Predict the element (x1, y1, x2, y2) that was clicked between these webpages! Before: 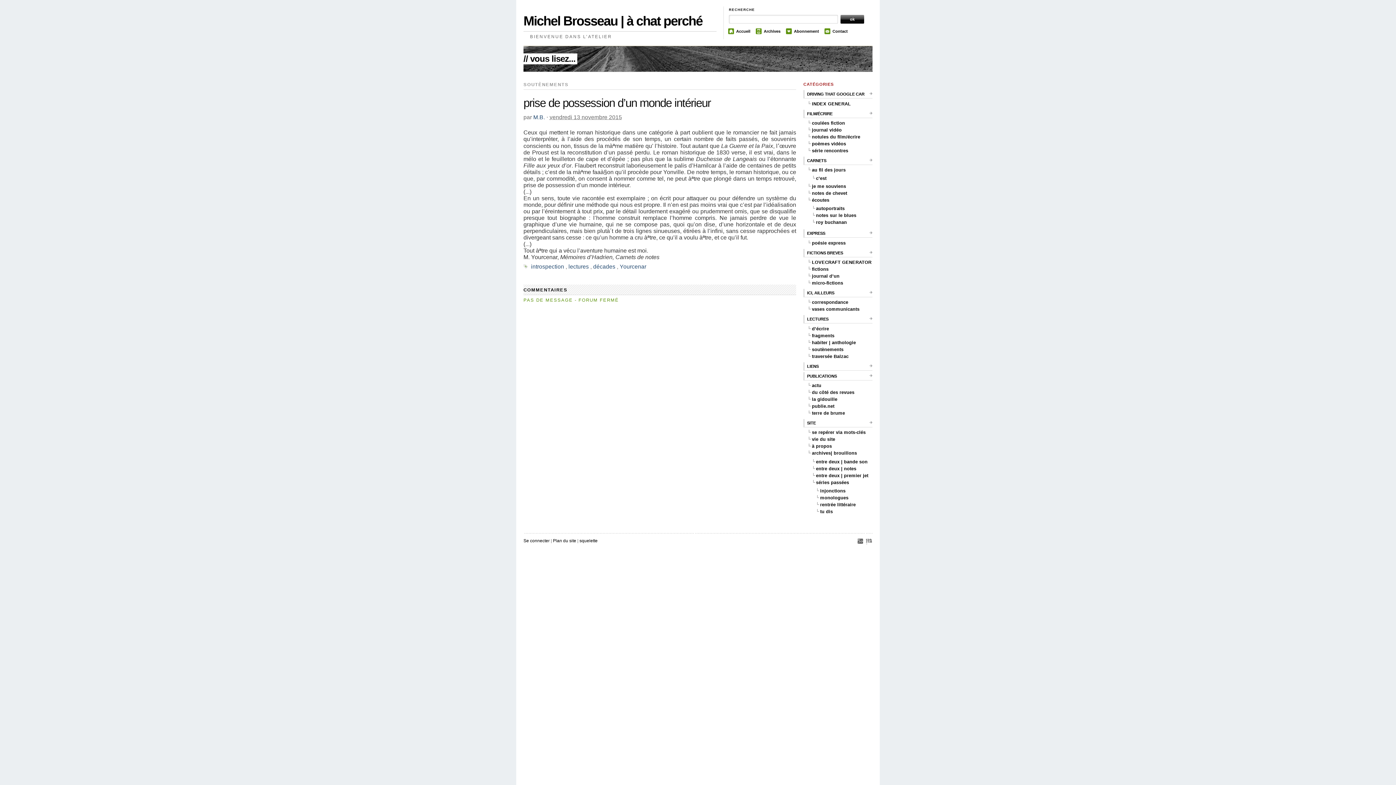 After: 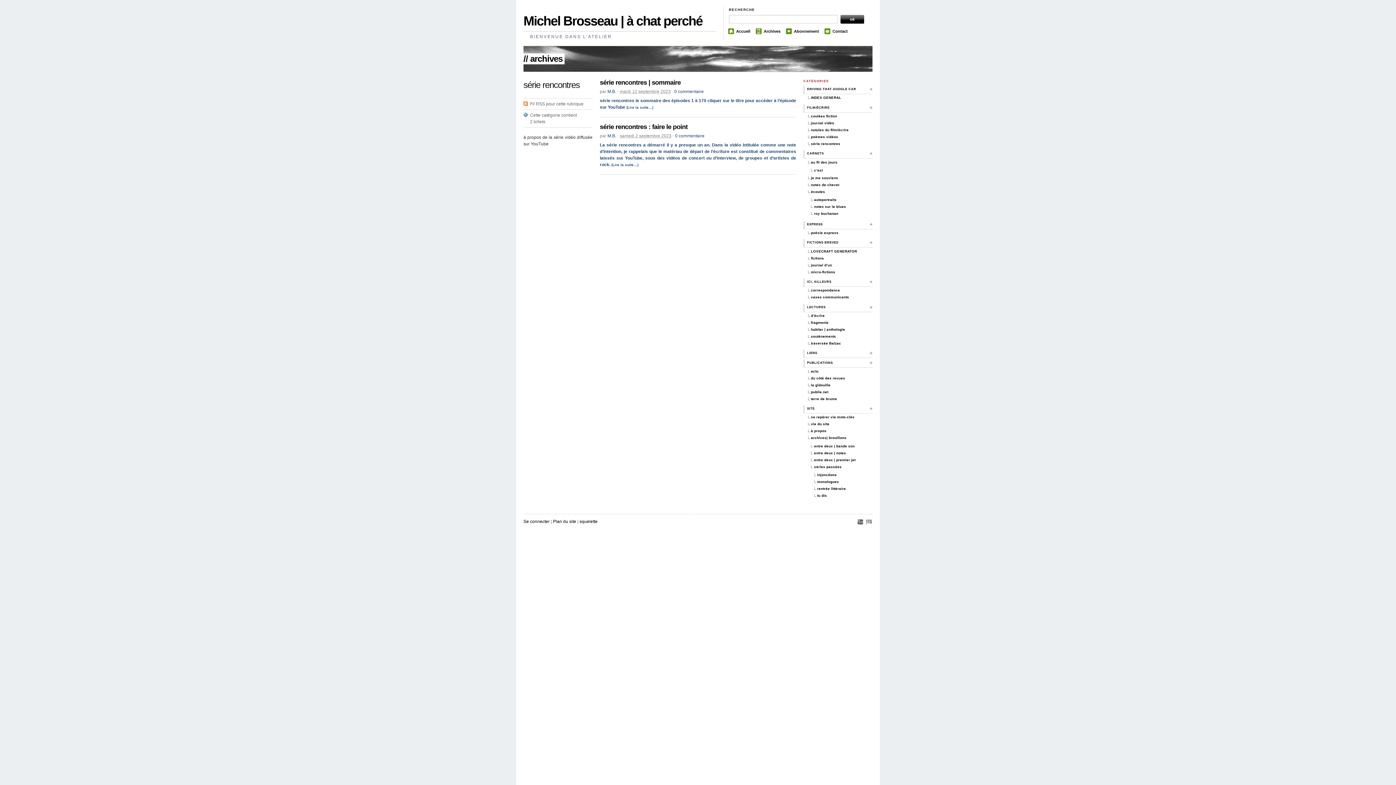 Action: label: série rencontres bbox: (807, 147, 872, 154)